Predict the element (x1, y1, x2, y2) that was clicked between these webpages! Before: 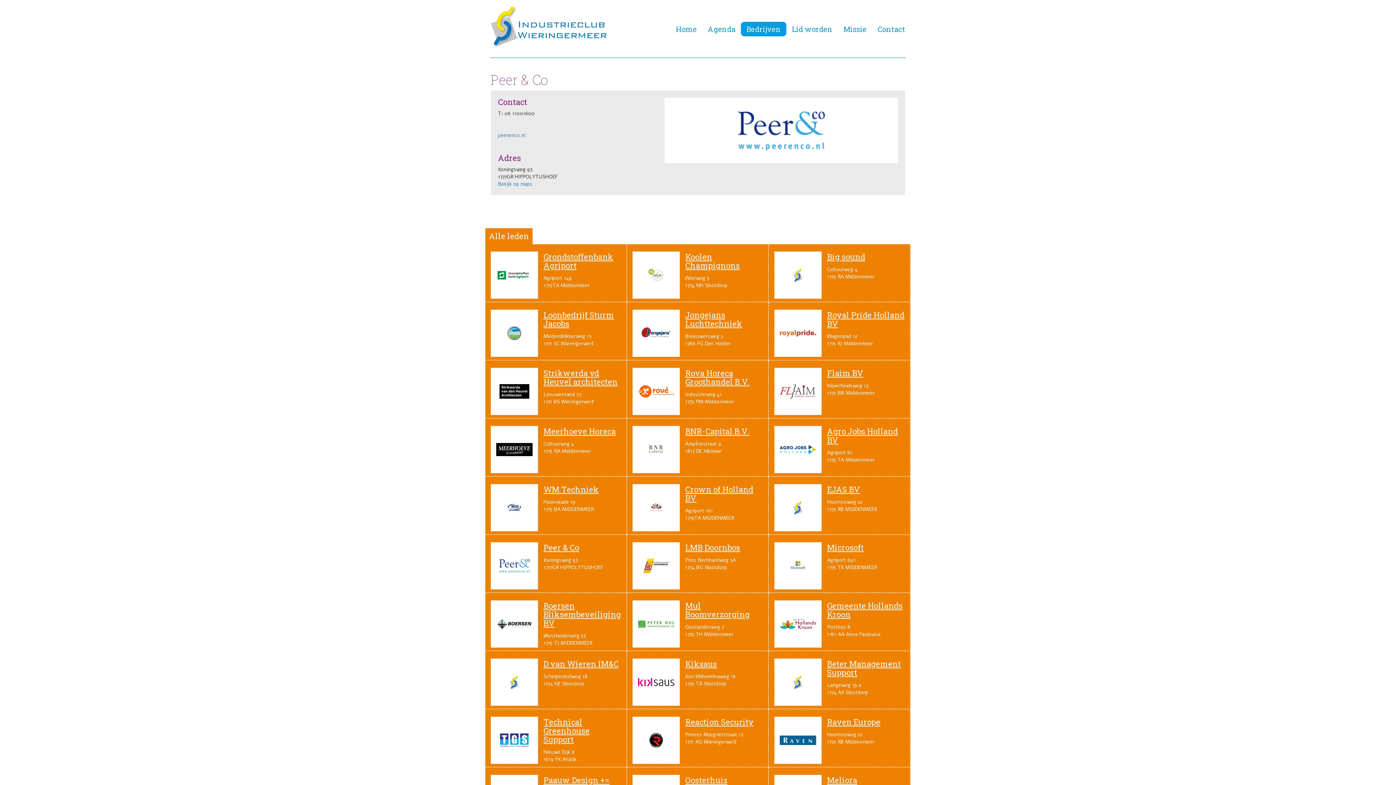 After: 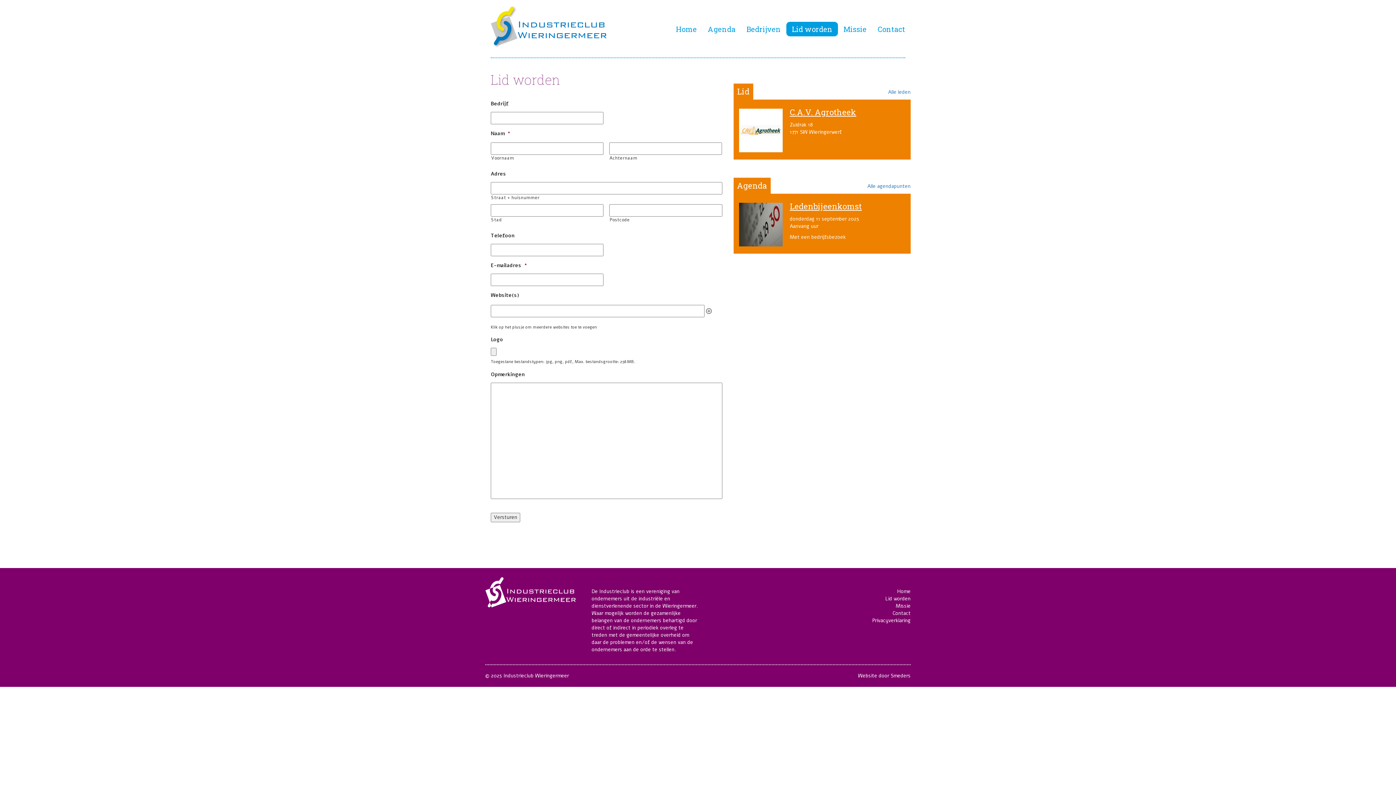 Action: label: Lid worden bbox: (786, 21, 838, 36)